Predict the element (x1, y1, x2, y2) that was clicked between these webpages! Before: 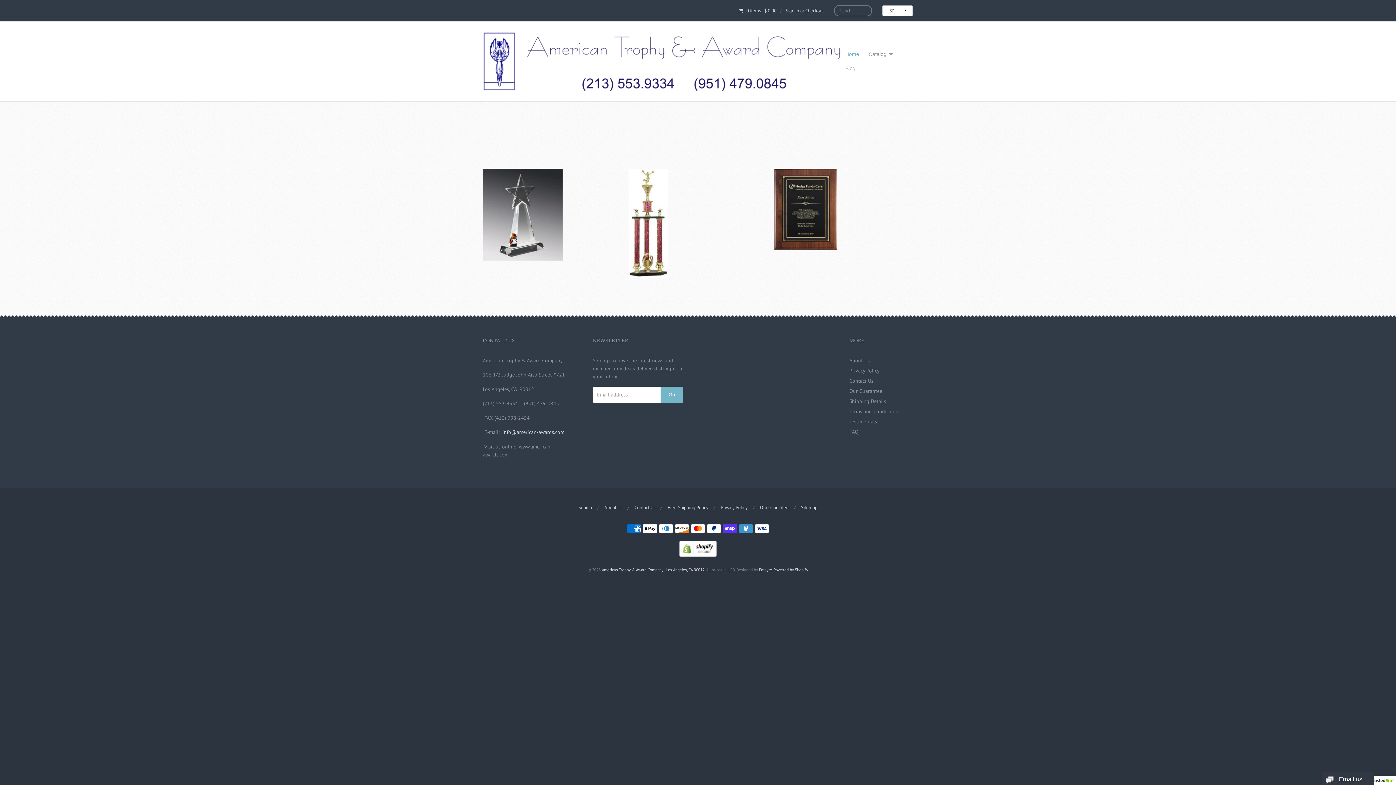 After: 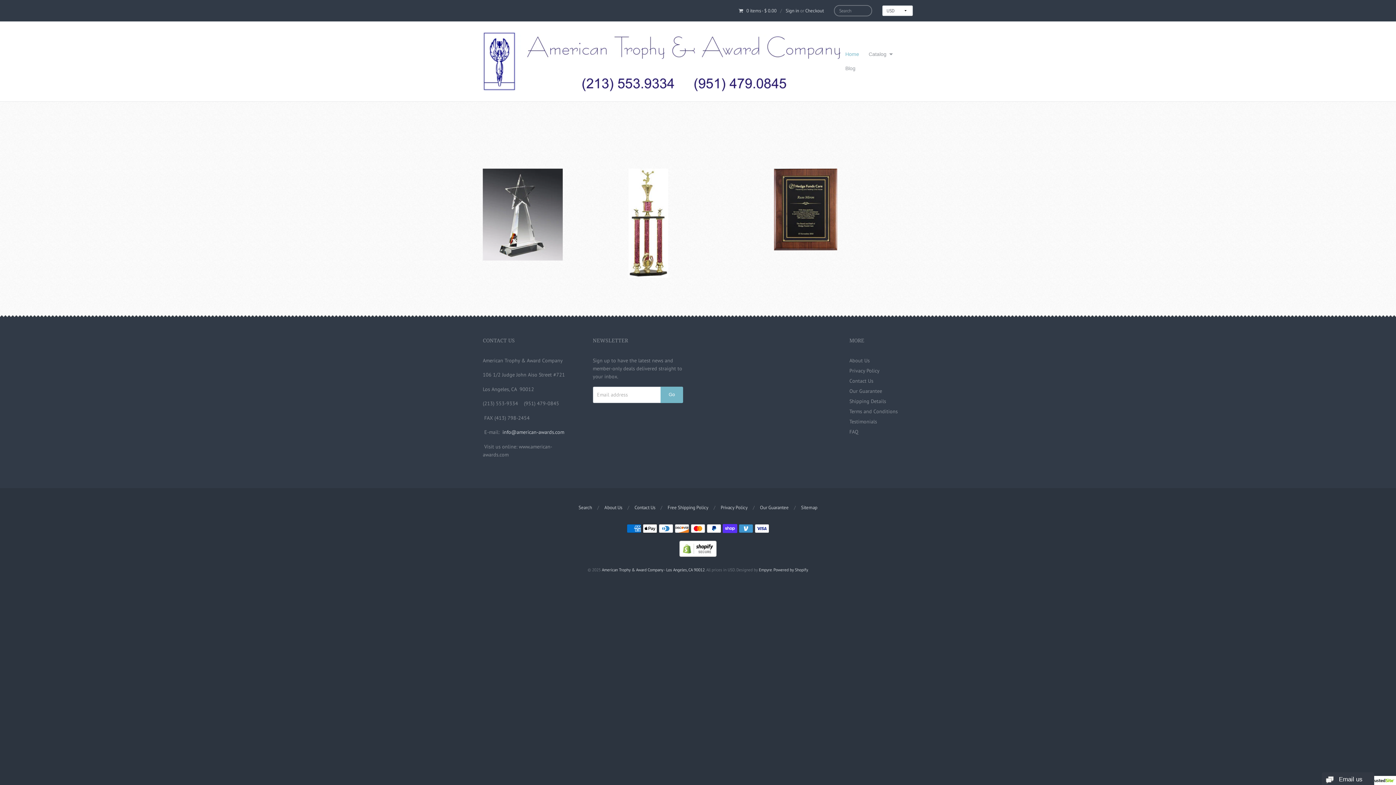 Action: bbox: (840, 47, 864, 61) label: Home